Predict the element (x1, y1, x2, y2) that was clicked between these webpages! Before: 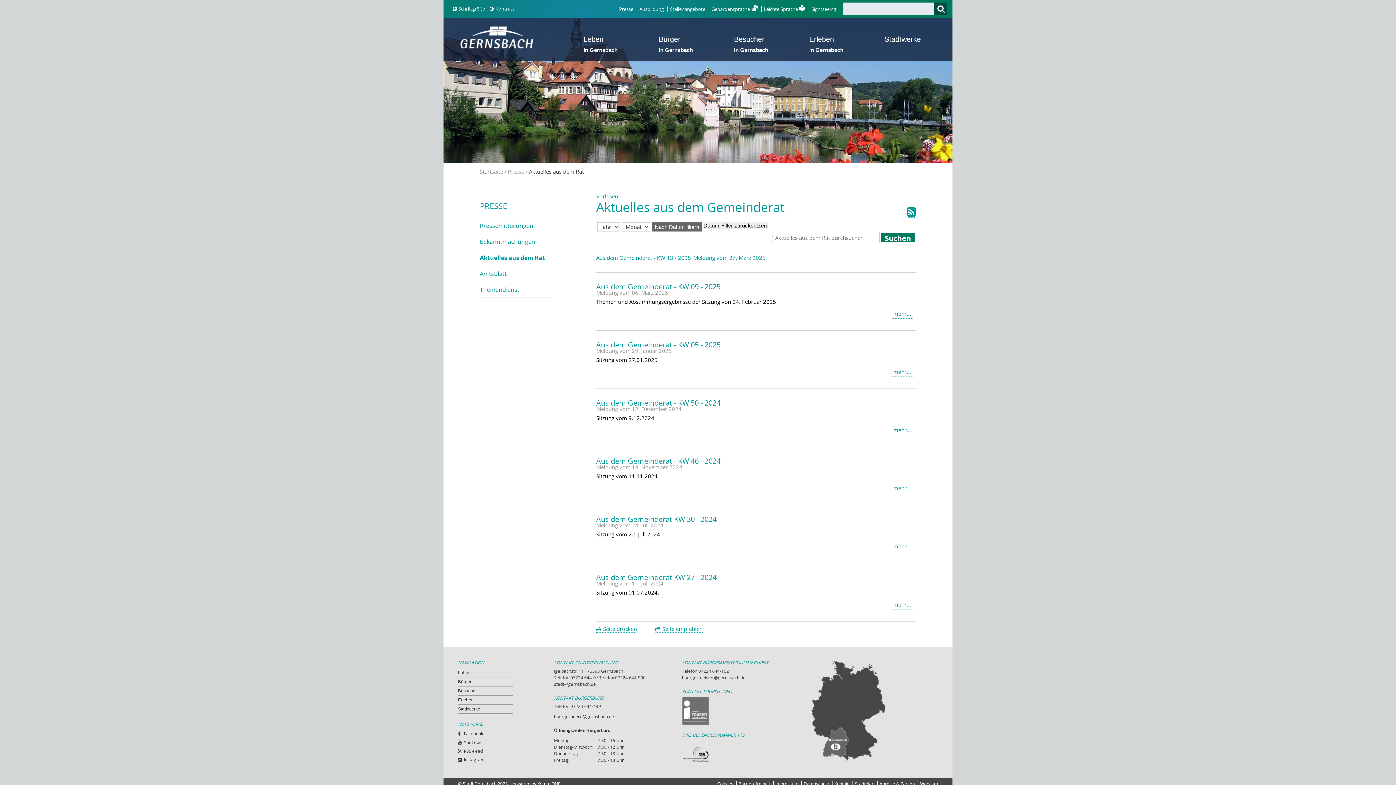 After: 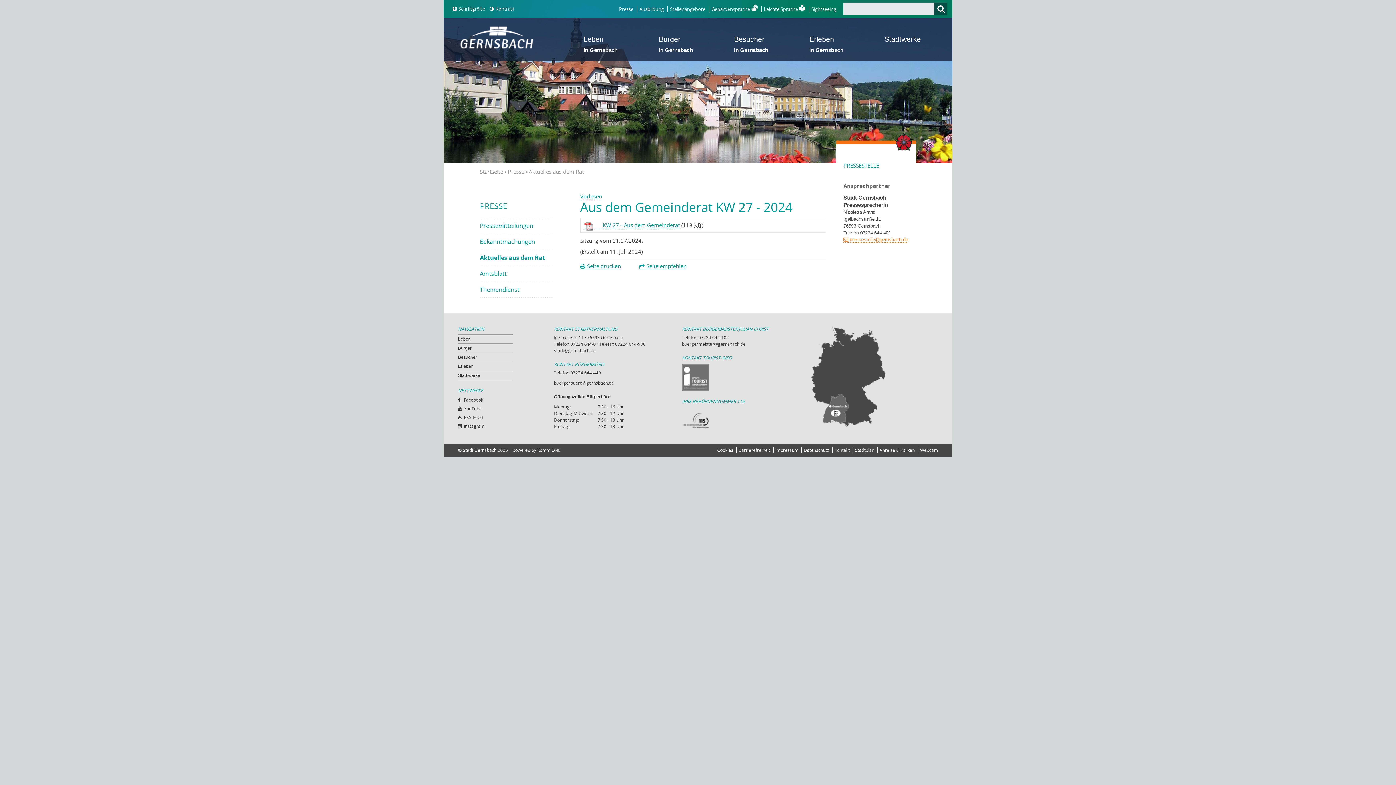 Action: bbox: (596, 574, 916, 587) label: Aus dem Gemeinderat KW 27 - 2024
Meldung vom 11. Juli 2024